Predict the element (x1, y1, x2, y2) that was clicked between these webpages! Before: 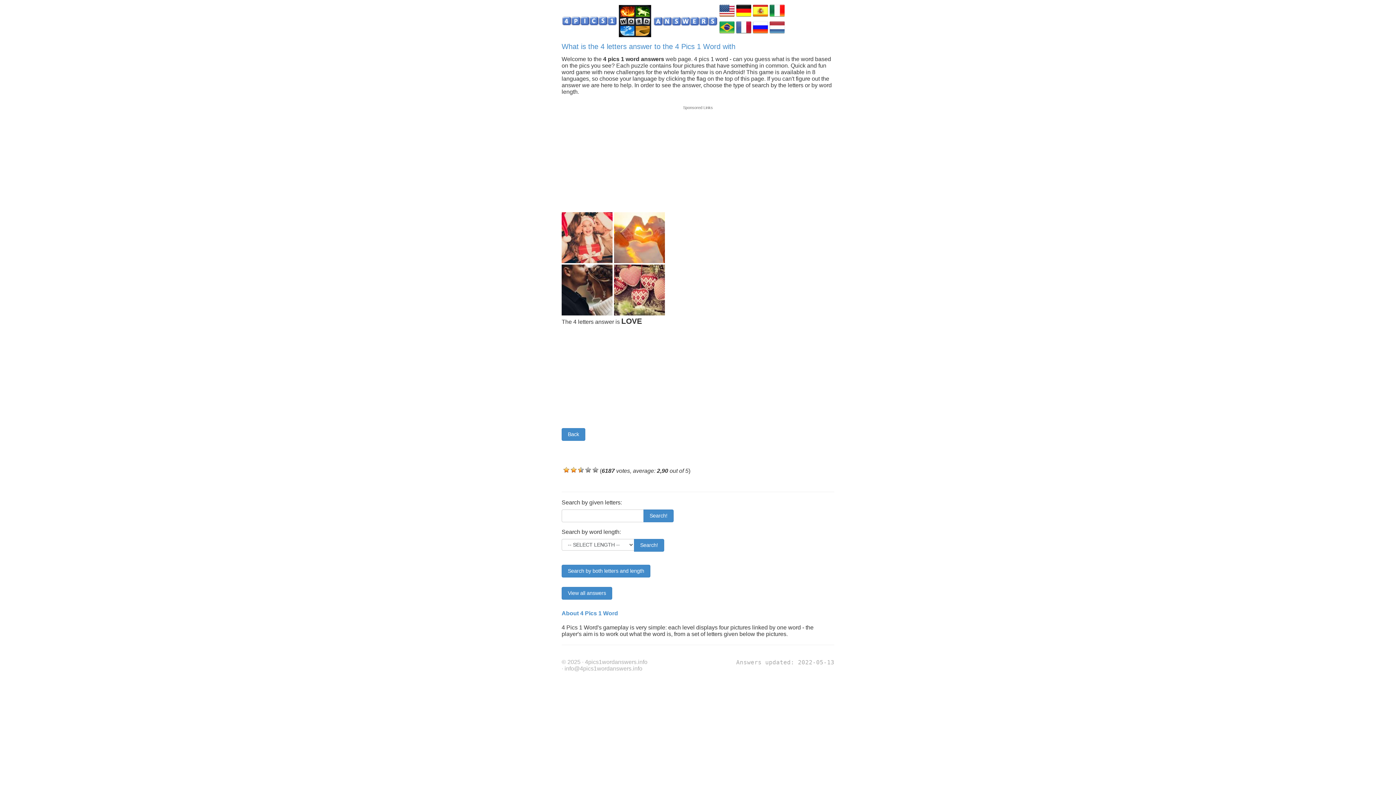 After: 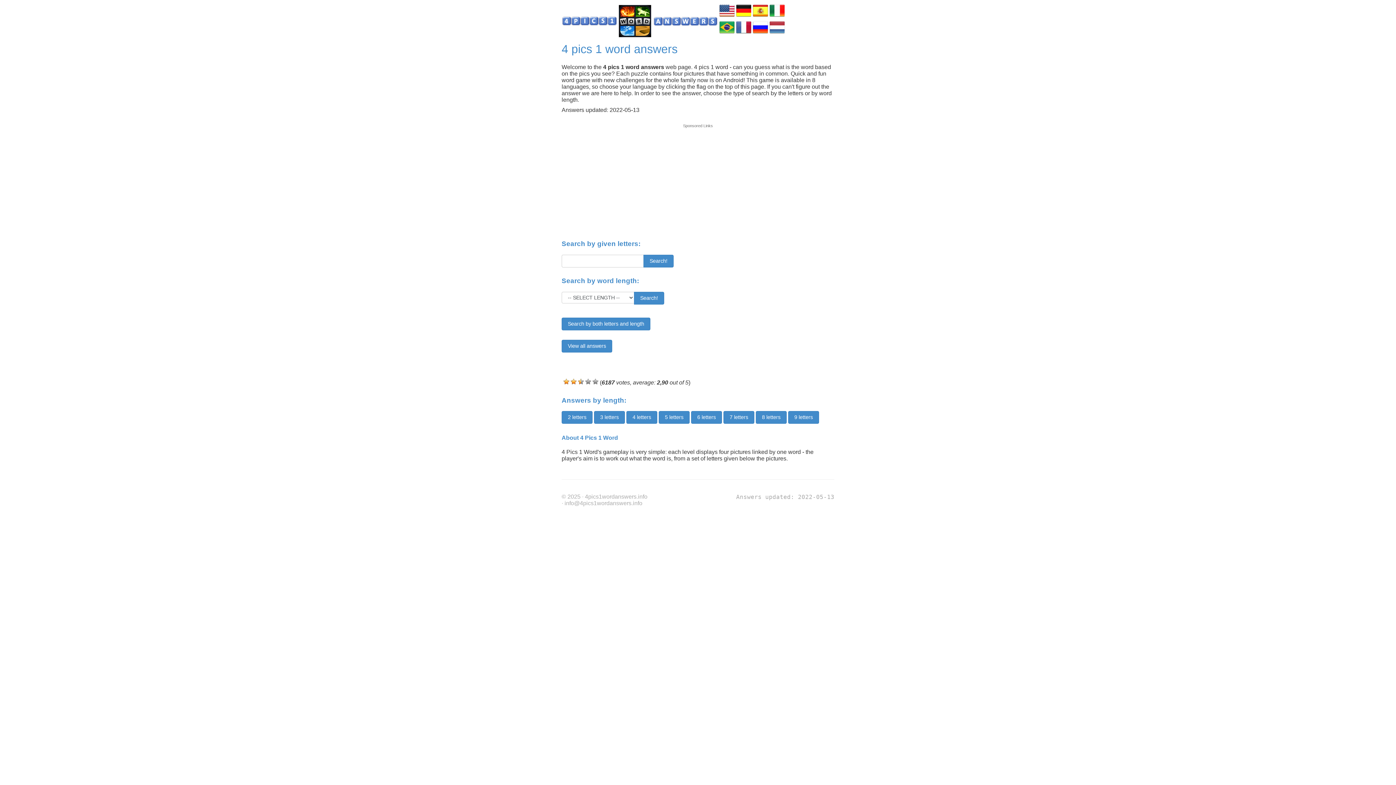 Action: bbox: (719, 13, 734, 19)